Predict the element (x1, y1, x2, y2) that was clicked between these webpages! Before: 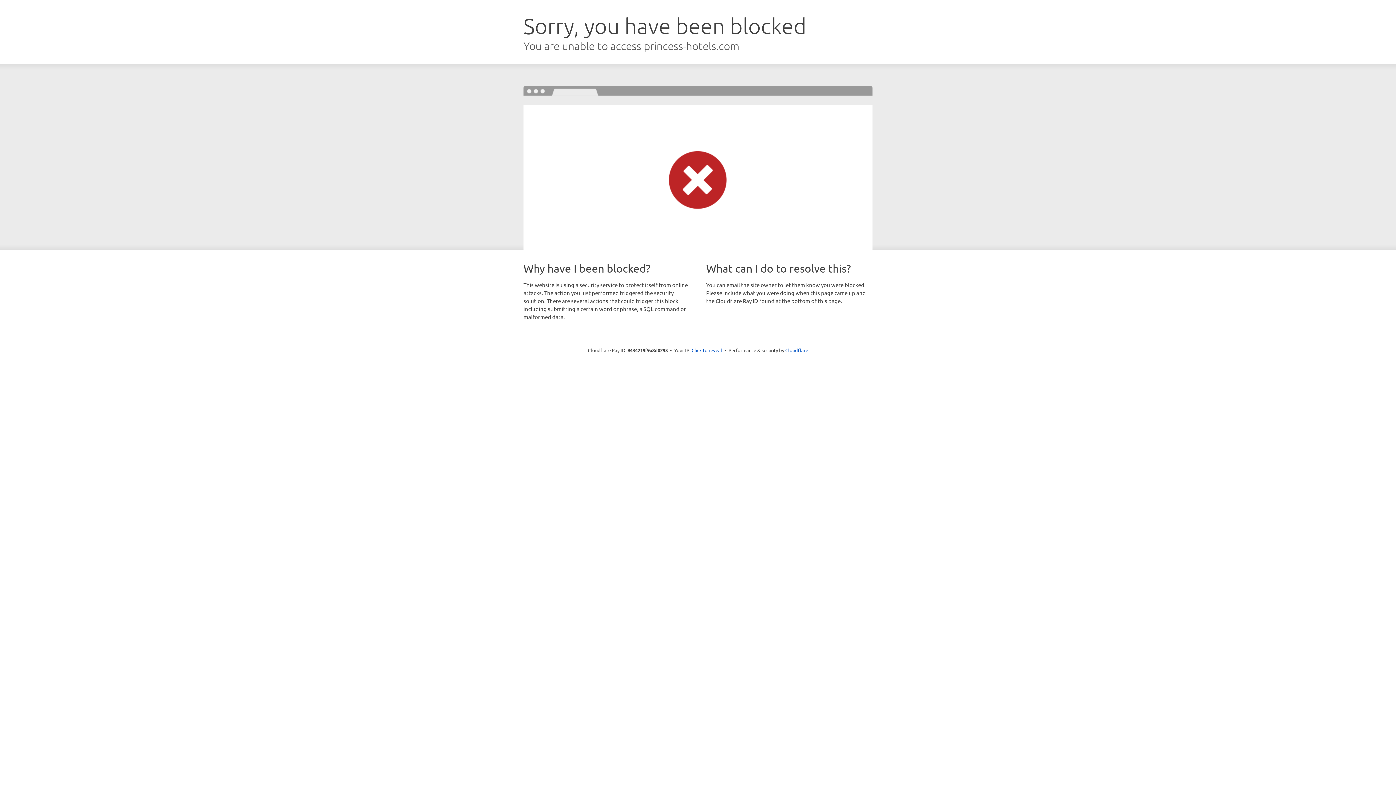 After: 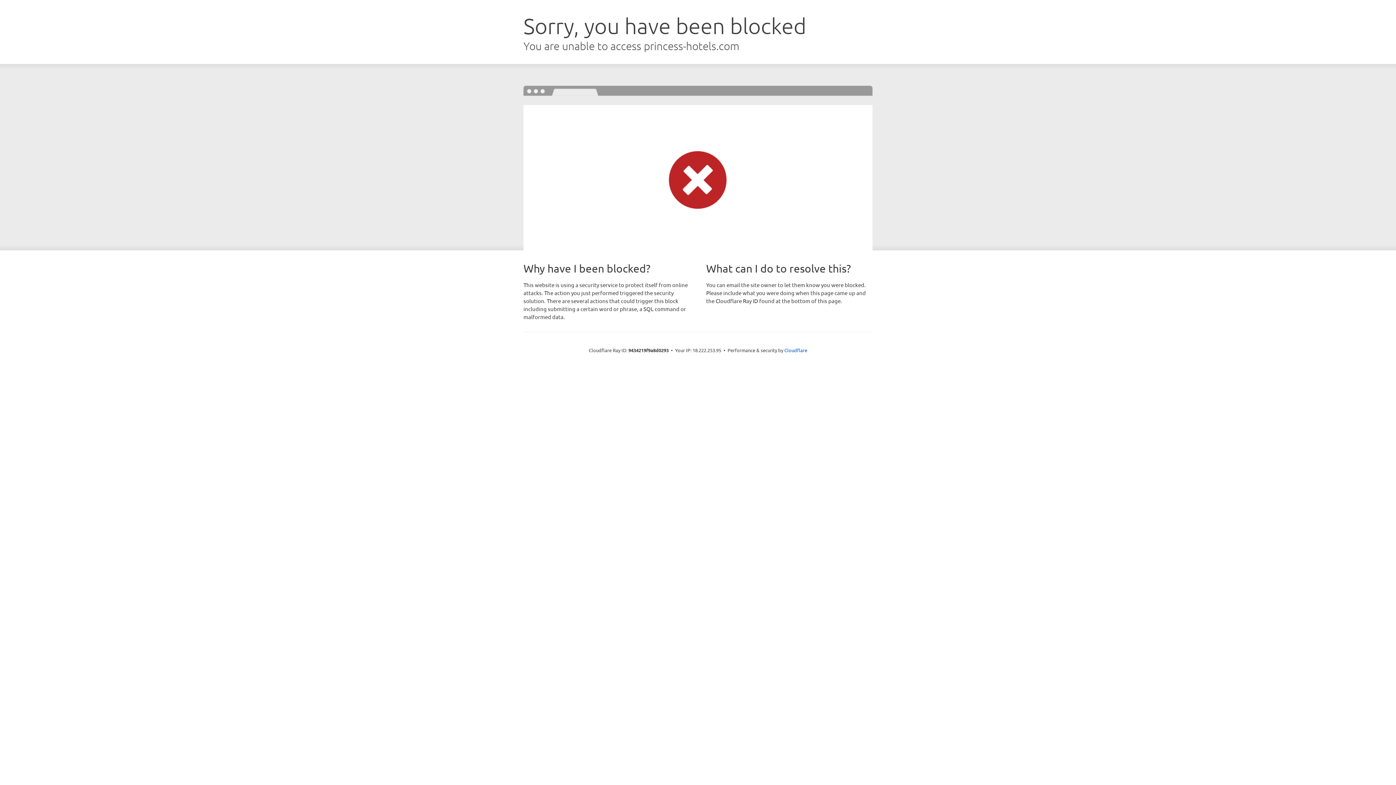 Action: label: Click to reveal bbox: (691, 346, 722, 353)